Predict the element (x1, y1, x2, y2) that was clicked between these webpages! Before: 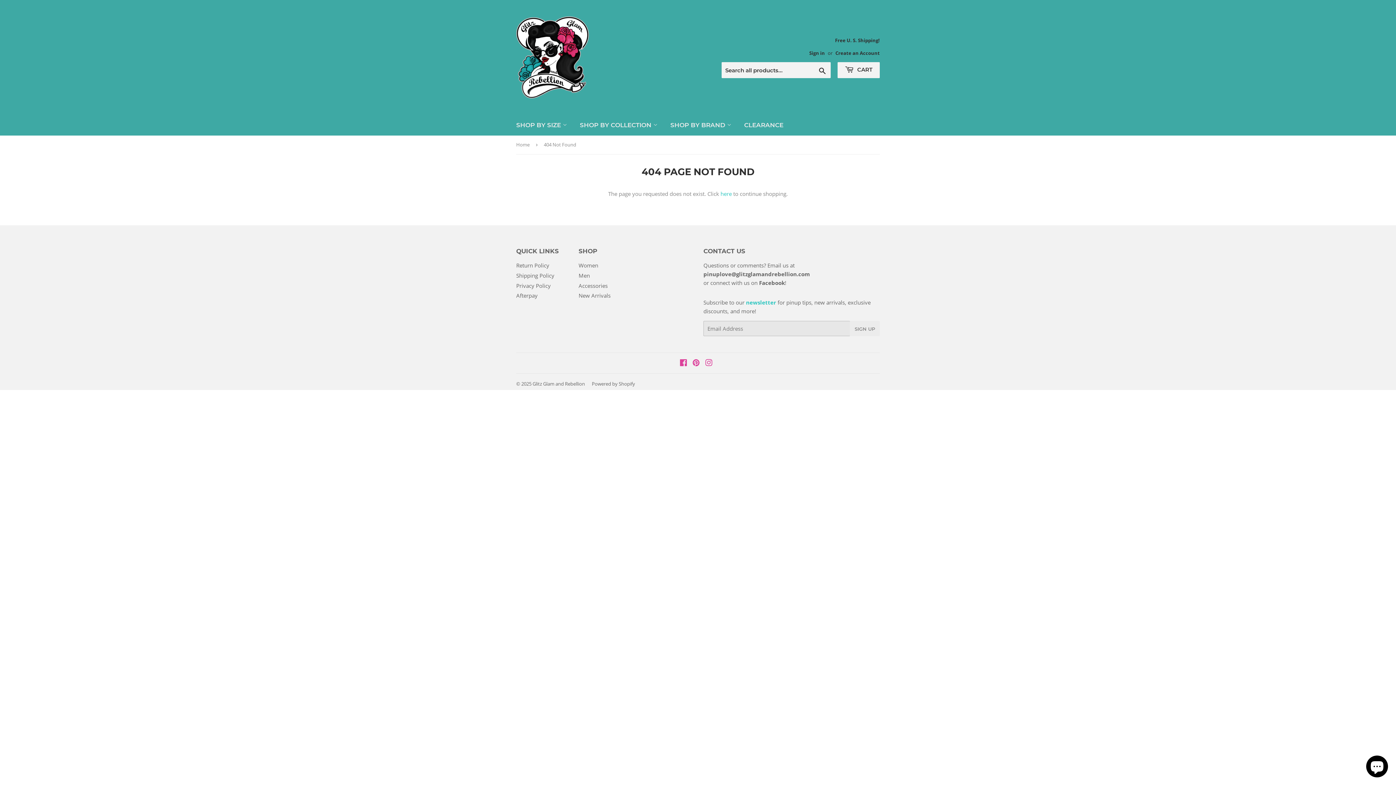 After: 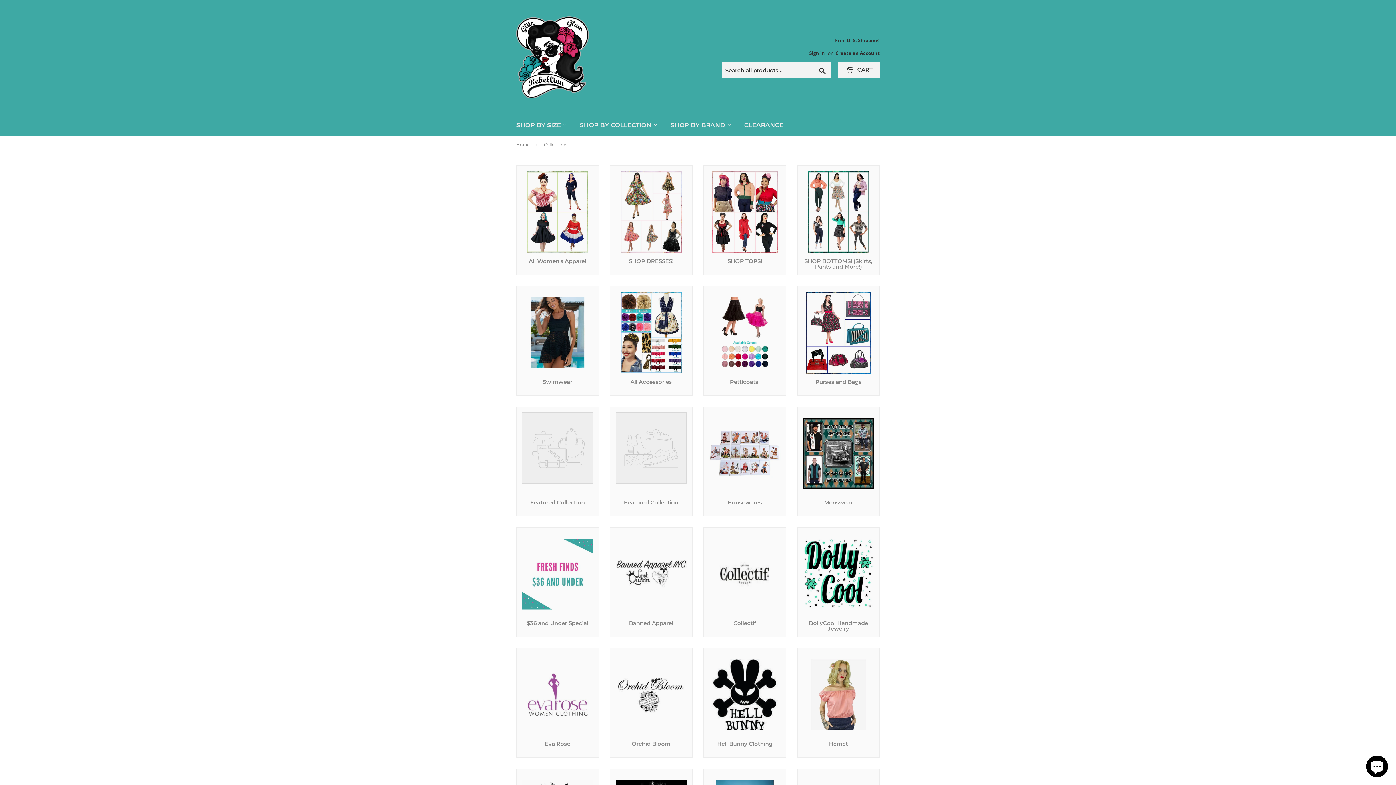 Action: label: SHOP BY COLLECTION  bbox: (574, 114, 663, 135)